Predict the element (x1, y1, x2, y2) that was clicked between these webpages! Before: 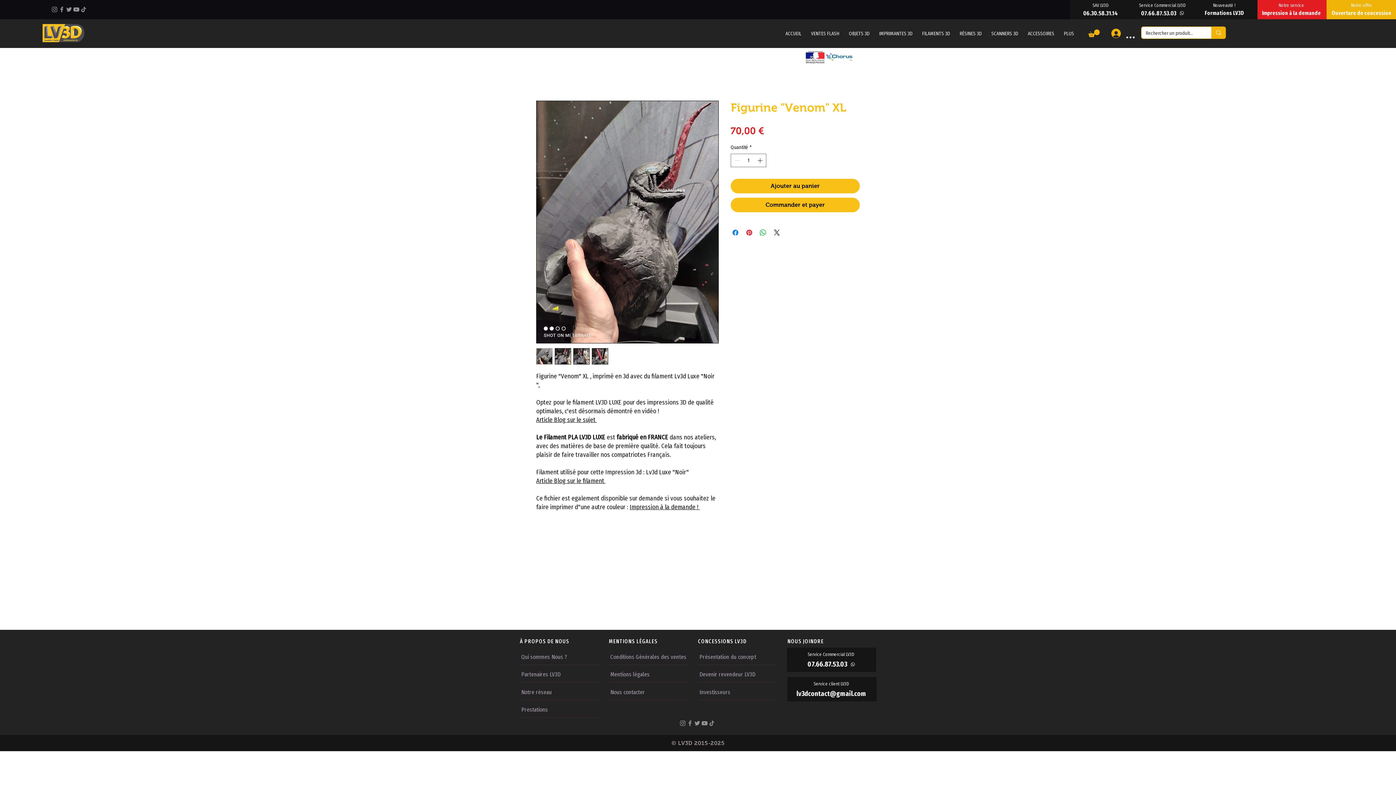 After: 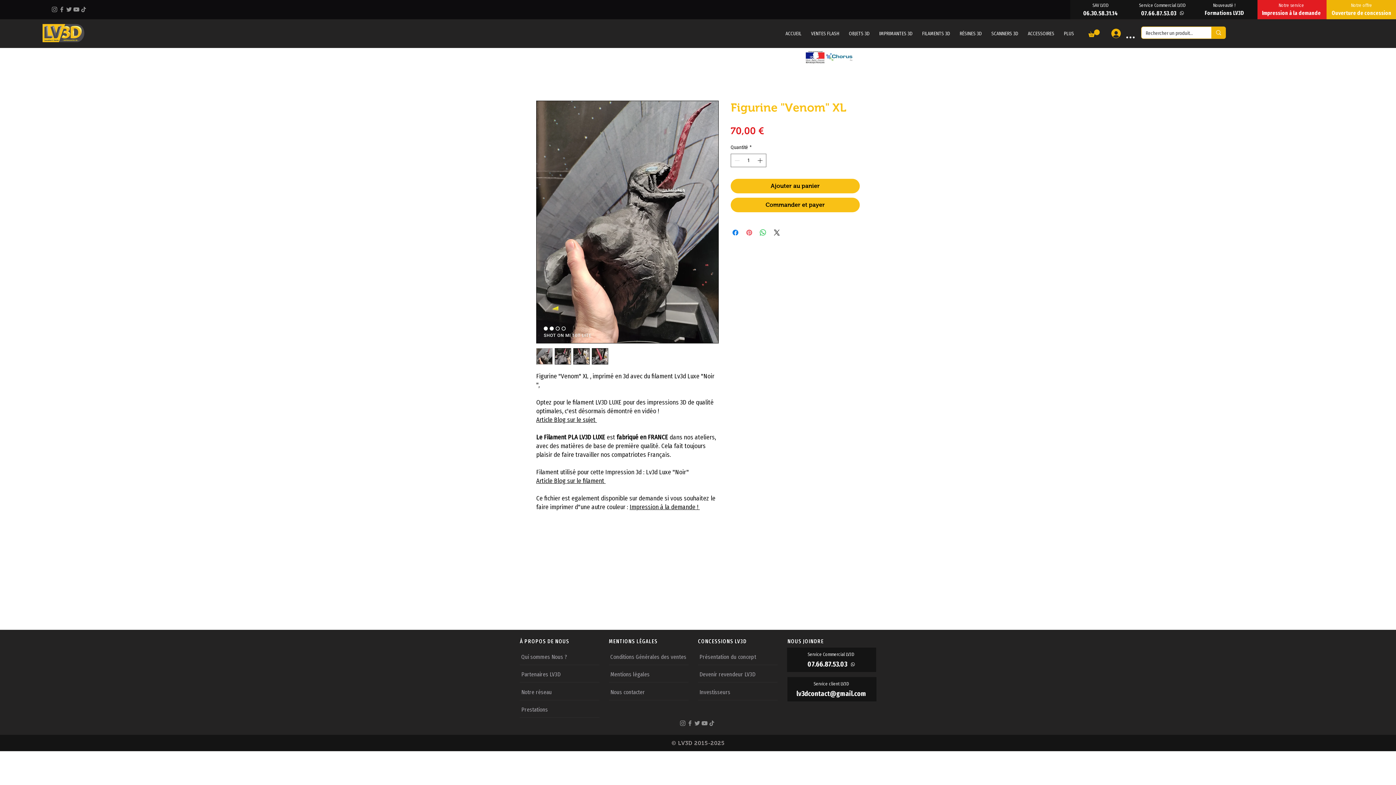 Action: label: Épinglez sur Pinterest bbox: (745, 228, 753, 236)